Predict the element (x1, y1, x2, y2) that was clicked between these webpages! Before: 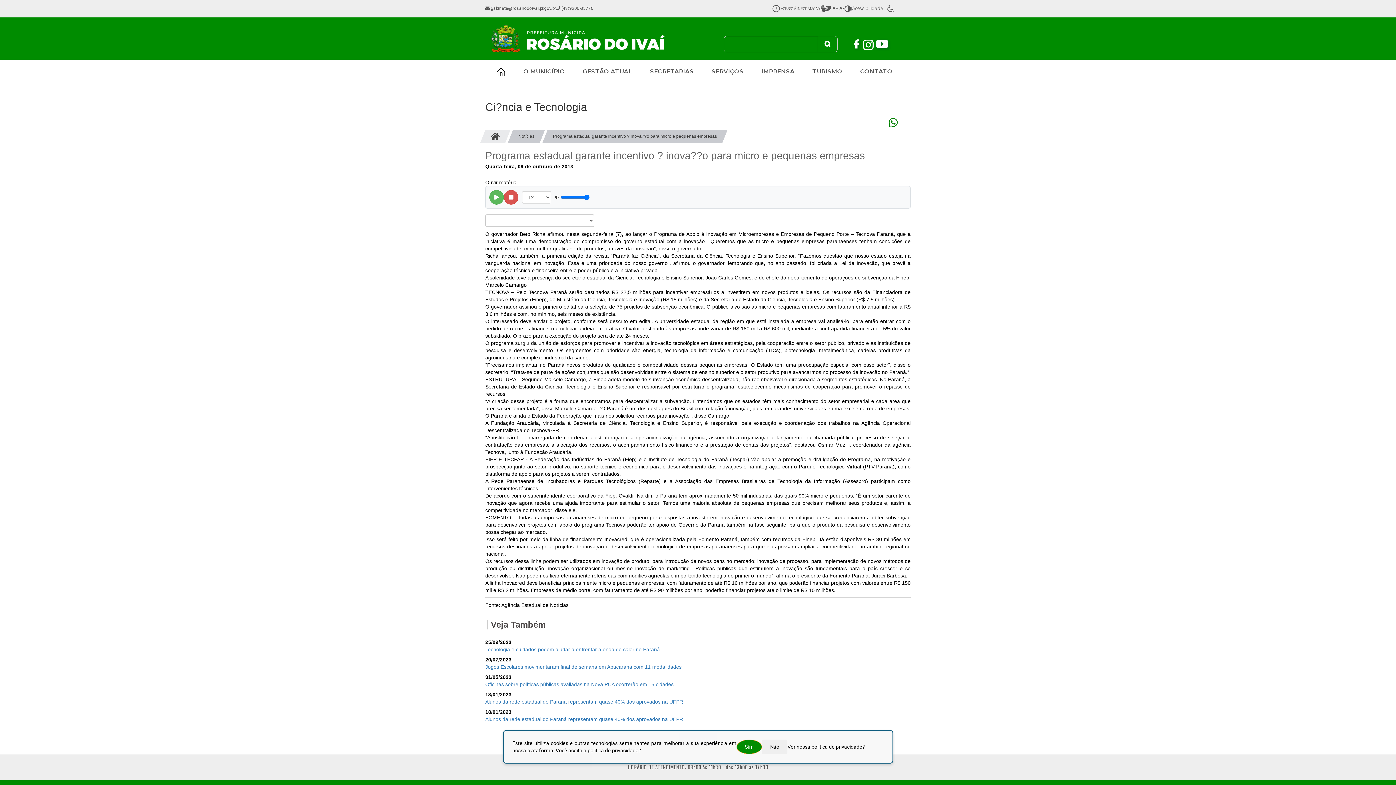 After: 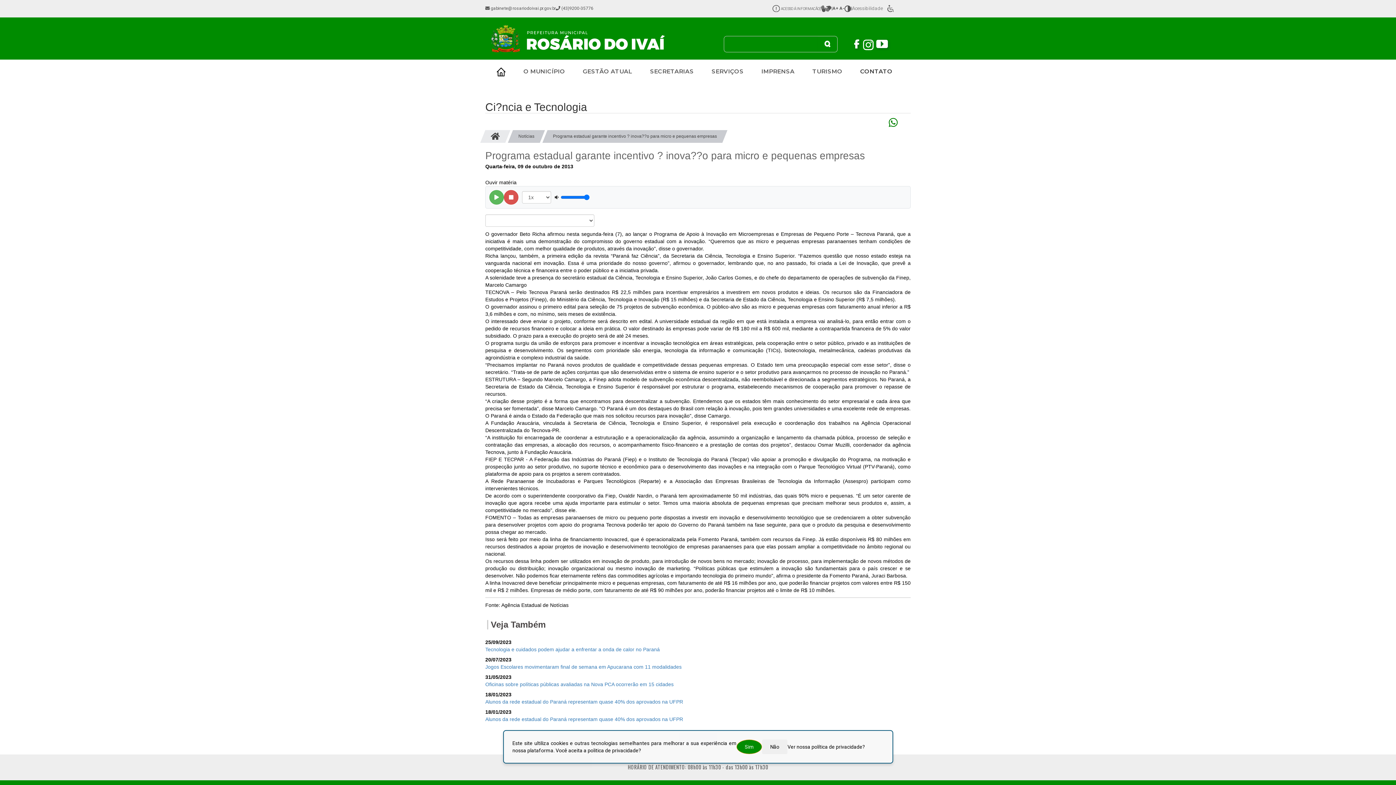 Action: bbox: (854, 60, 898, 83) label: CONTATO